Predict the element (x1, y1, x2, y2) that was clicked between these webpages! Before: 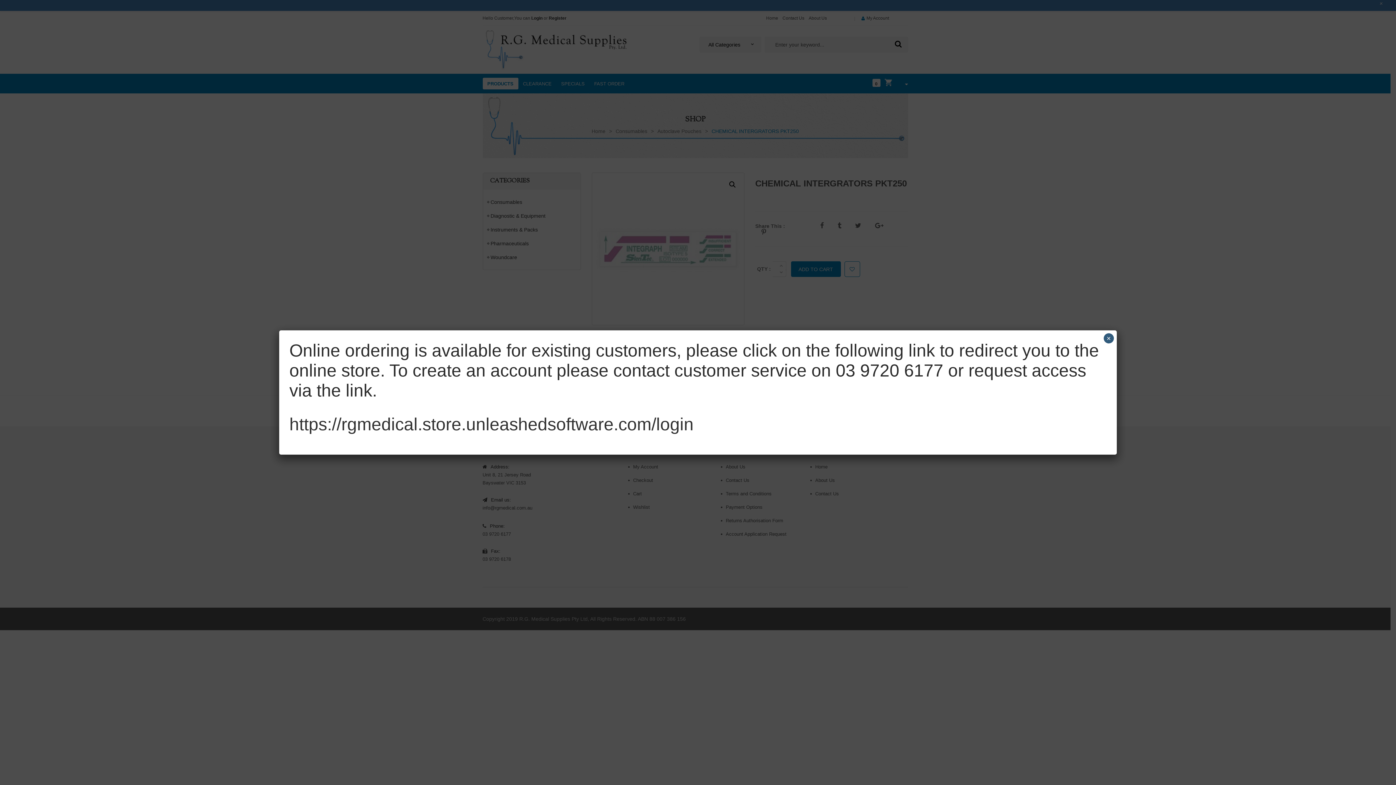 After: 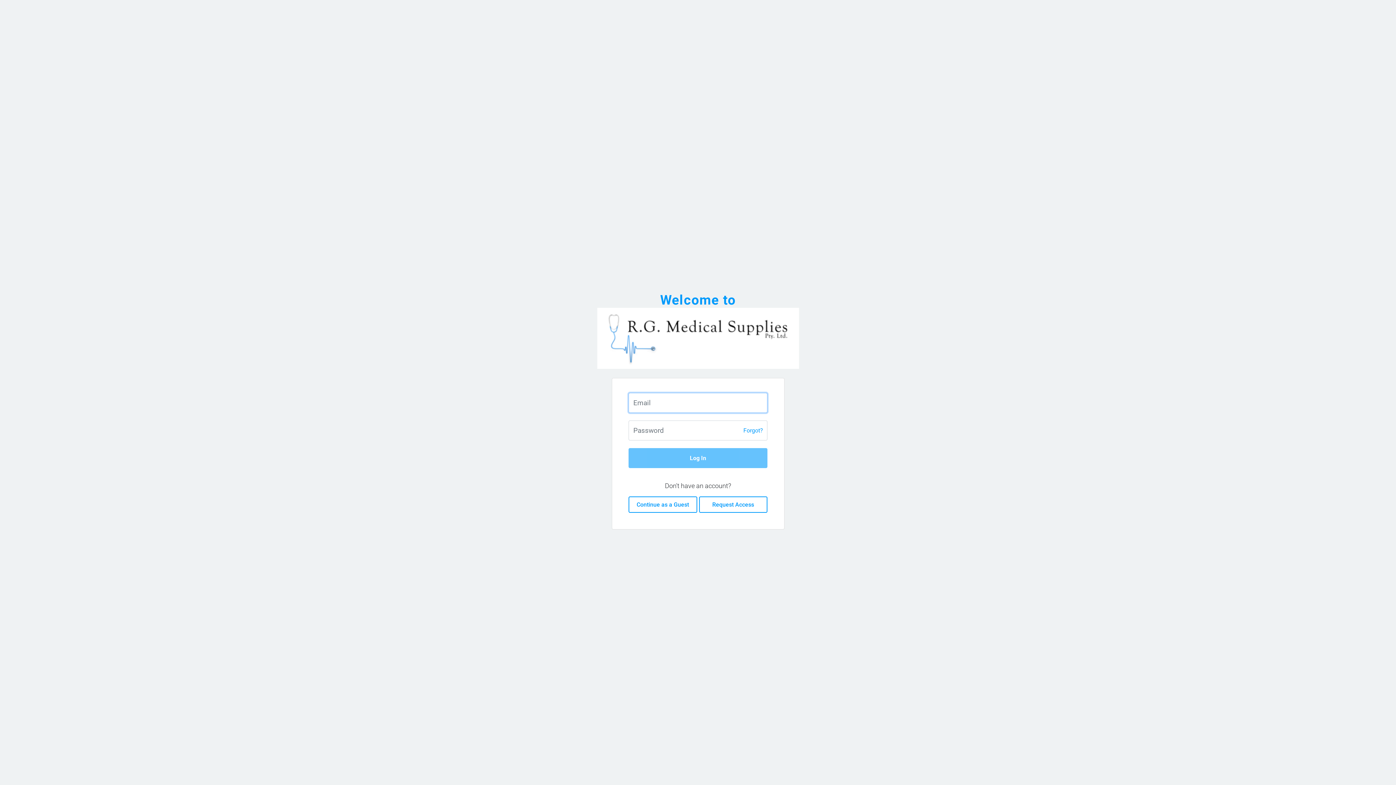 Action: label: https://rgmedical.store.unleashedsoftware.com/login bbox: (289, 414, 693, 434)